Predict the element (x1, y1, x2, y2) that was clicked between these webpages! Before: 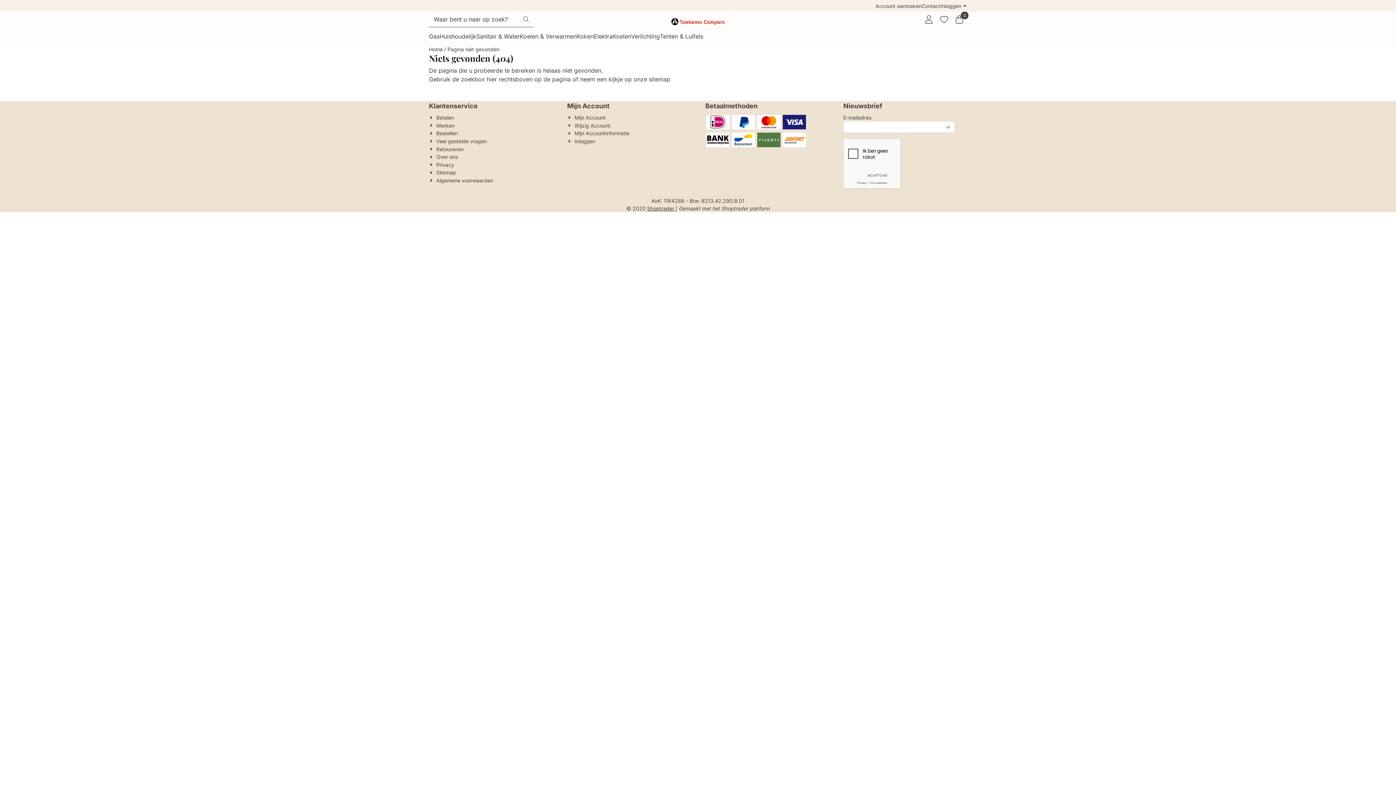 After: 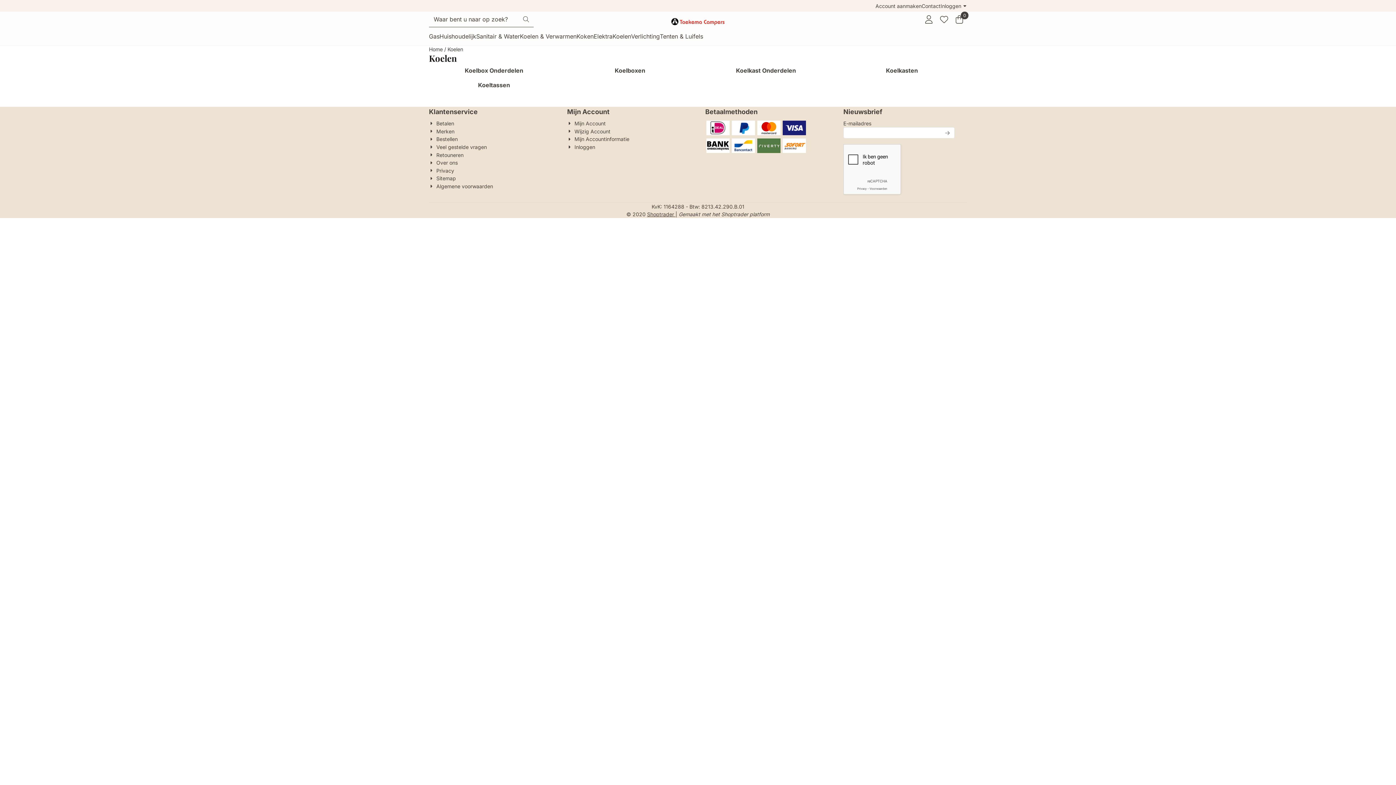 Action: bbox: (612, 27, 631, 45) label: Koelen